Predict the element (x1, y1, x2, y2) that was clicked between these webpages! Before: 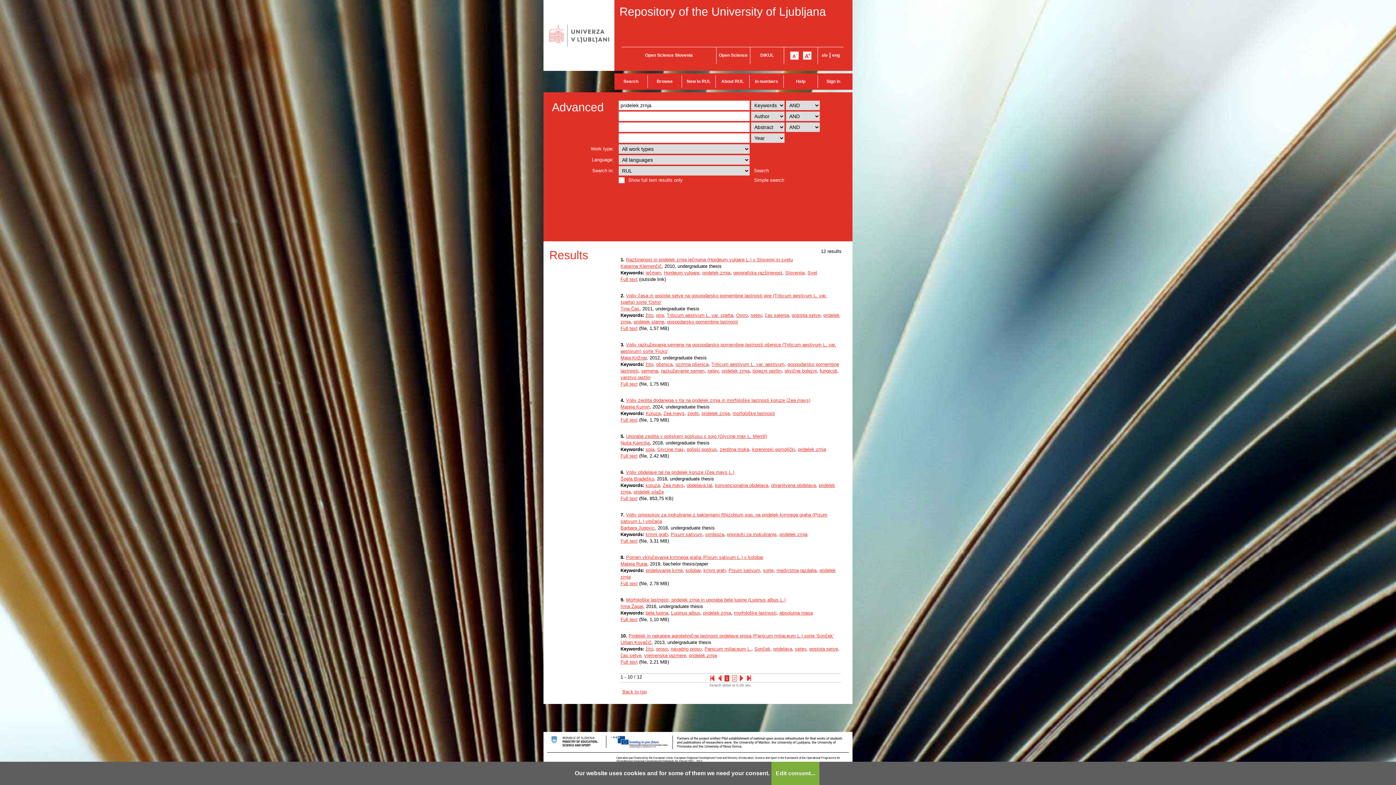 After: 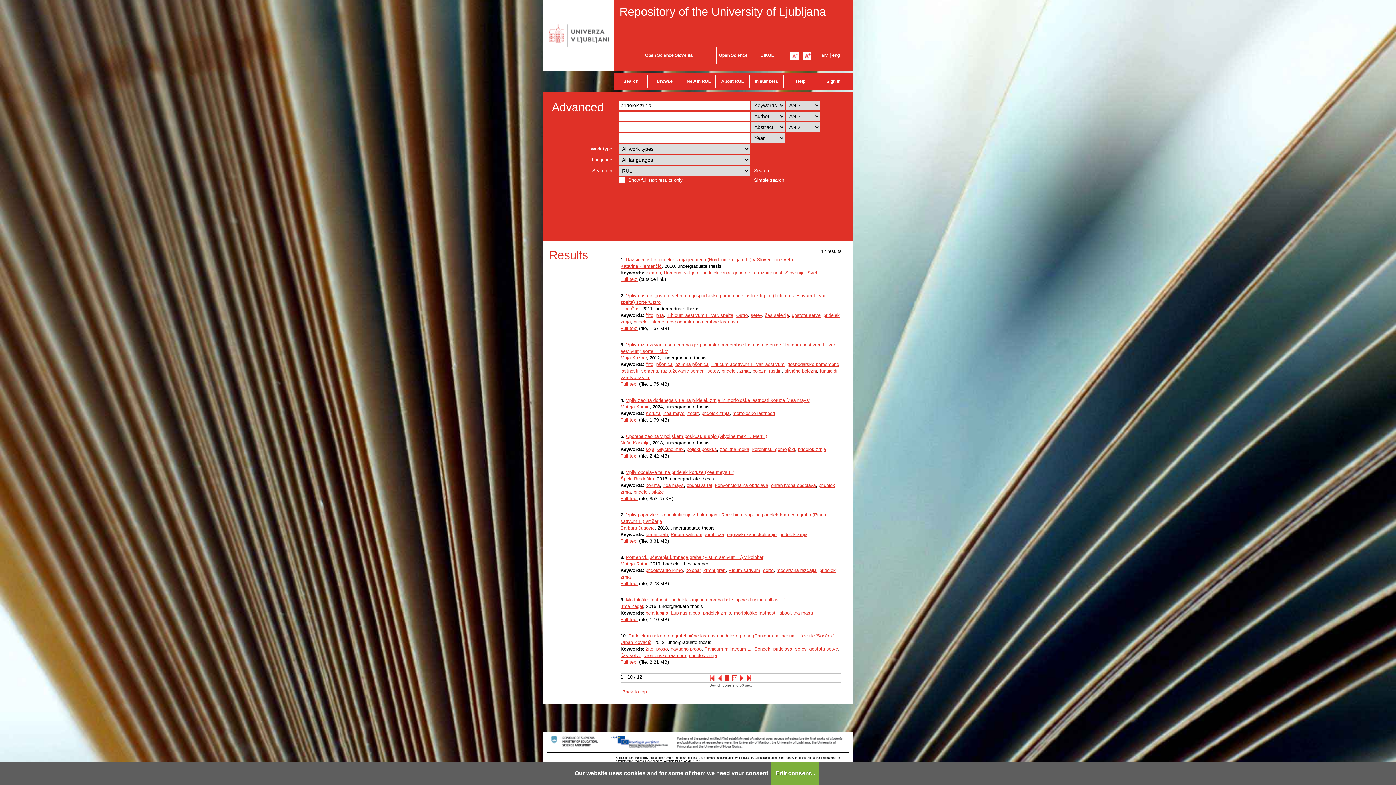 Action: bbox: (620, 581, 637, 586) label: Full text